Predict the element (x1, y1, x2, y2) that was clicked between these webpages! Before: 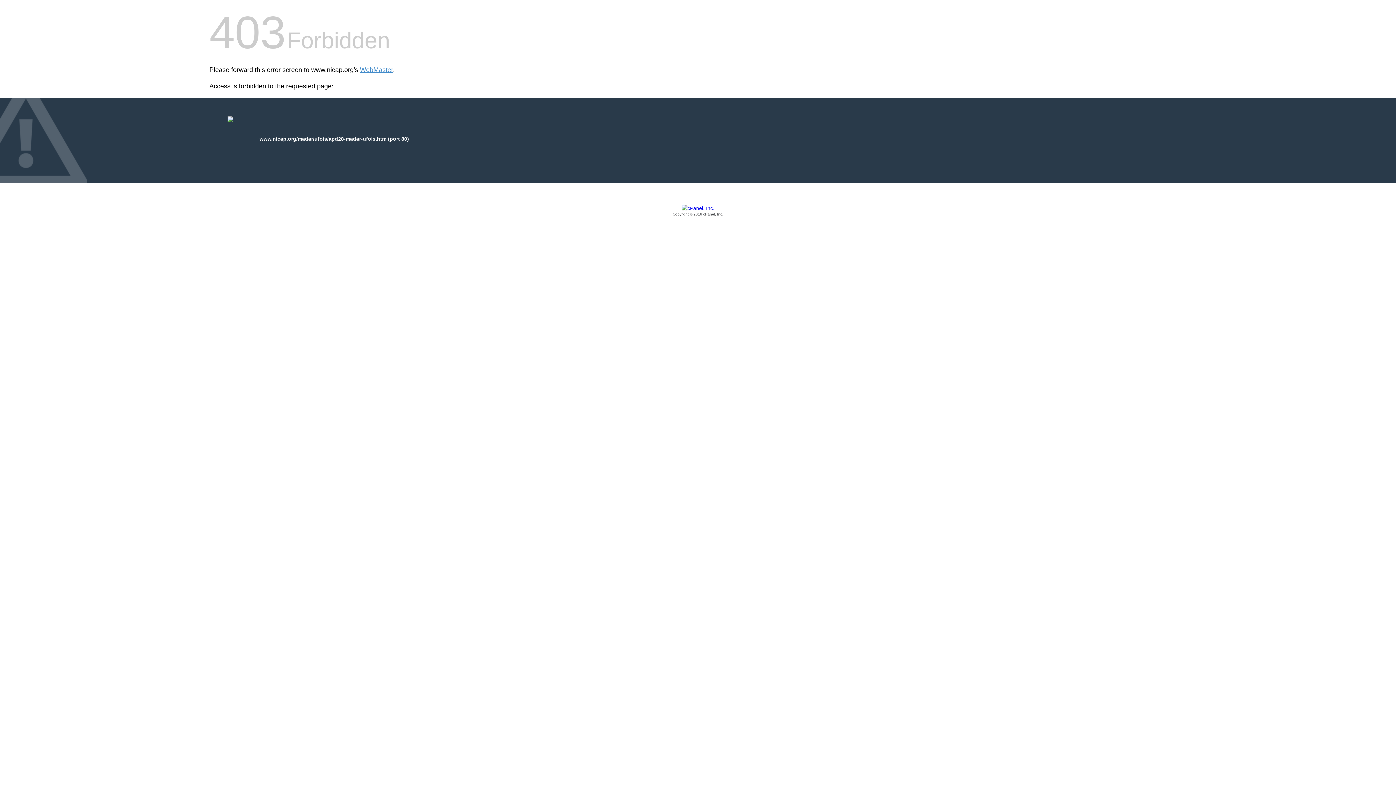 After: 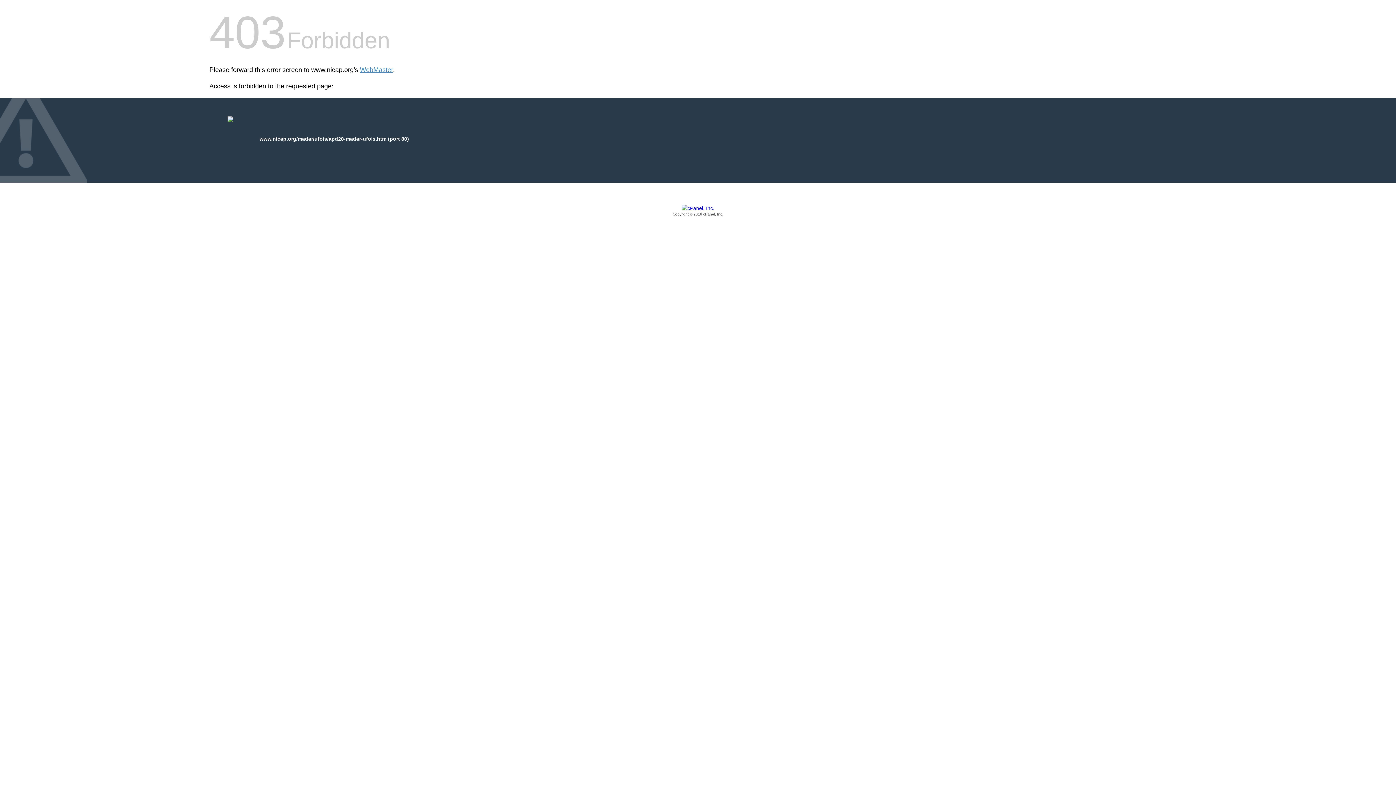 Action: label: Copyright © 2016 cPanel, Inc. bbox: (209, 205, 1186, 217)